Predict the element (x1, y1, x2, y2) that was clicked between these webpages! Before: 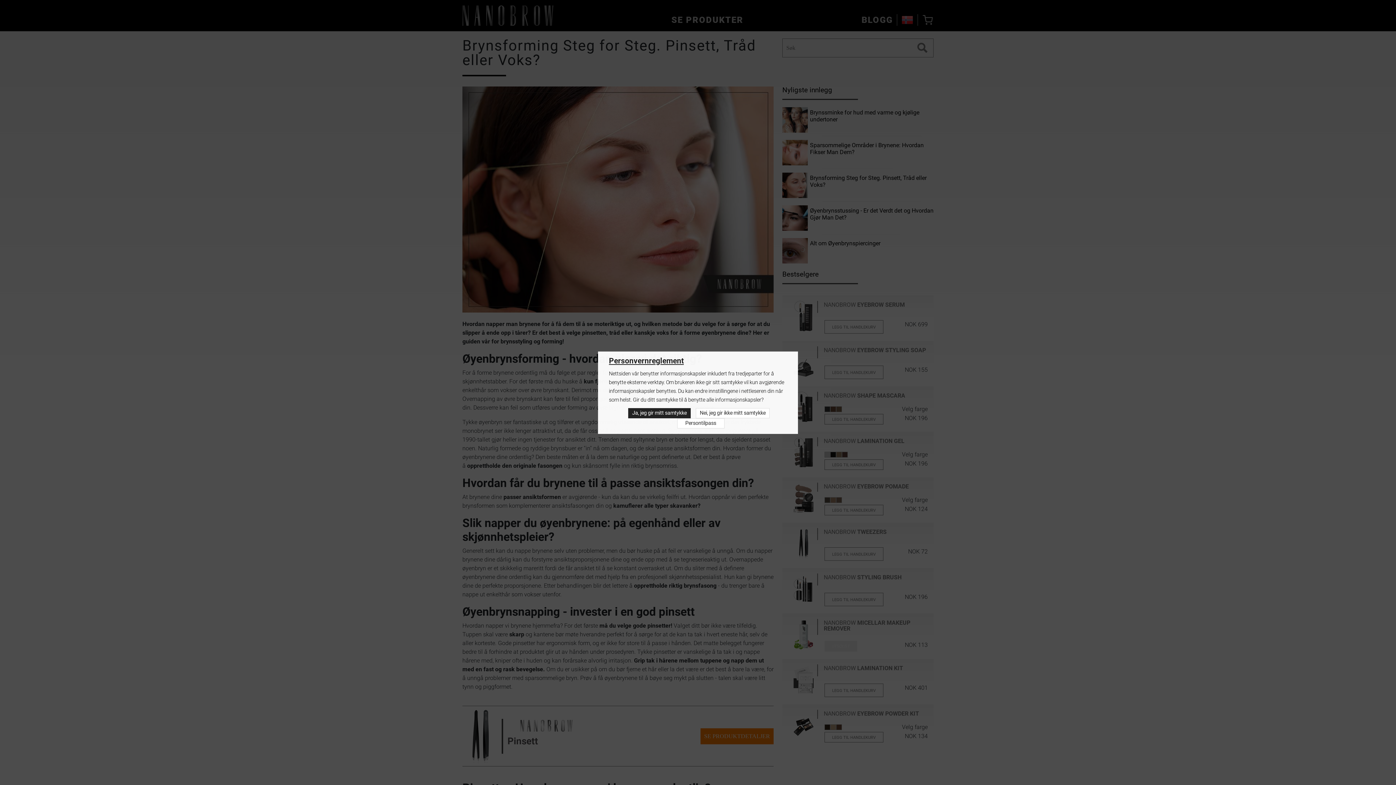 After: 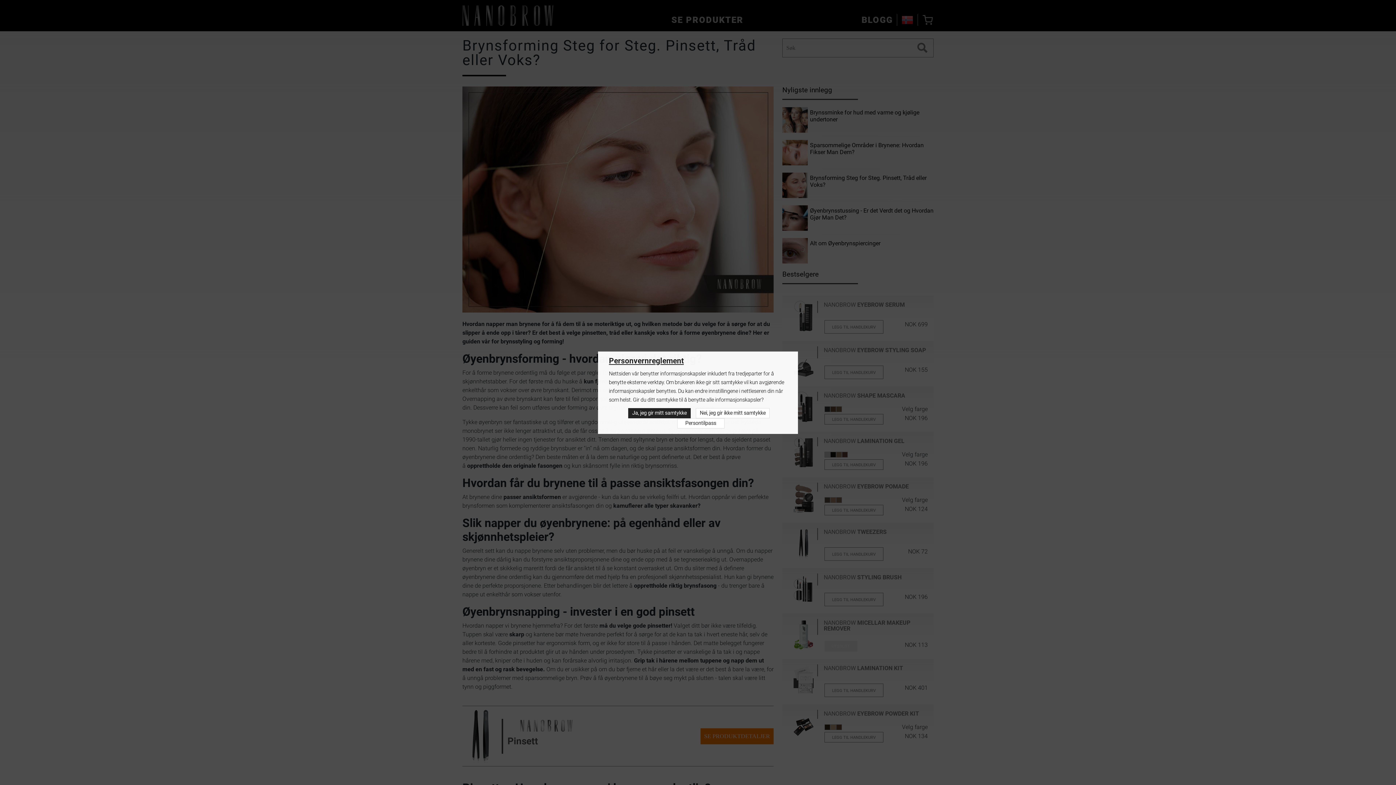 Action: label: Personvernreglement bbox: (609, 356, 684, 365)